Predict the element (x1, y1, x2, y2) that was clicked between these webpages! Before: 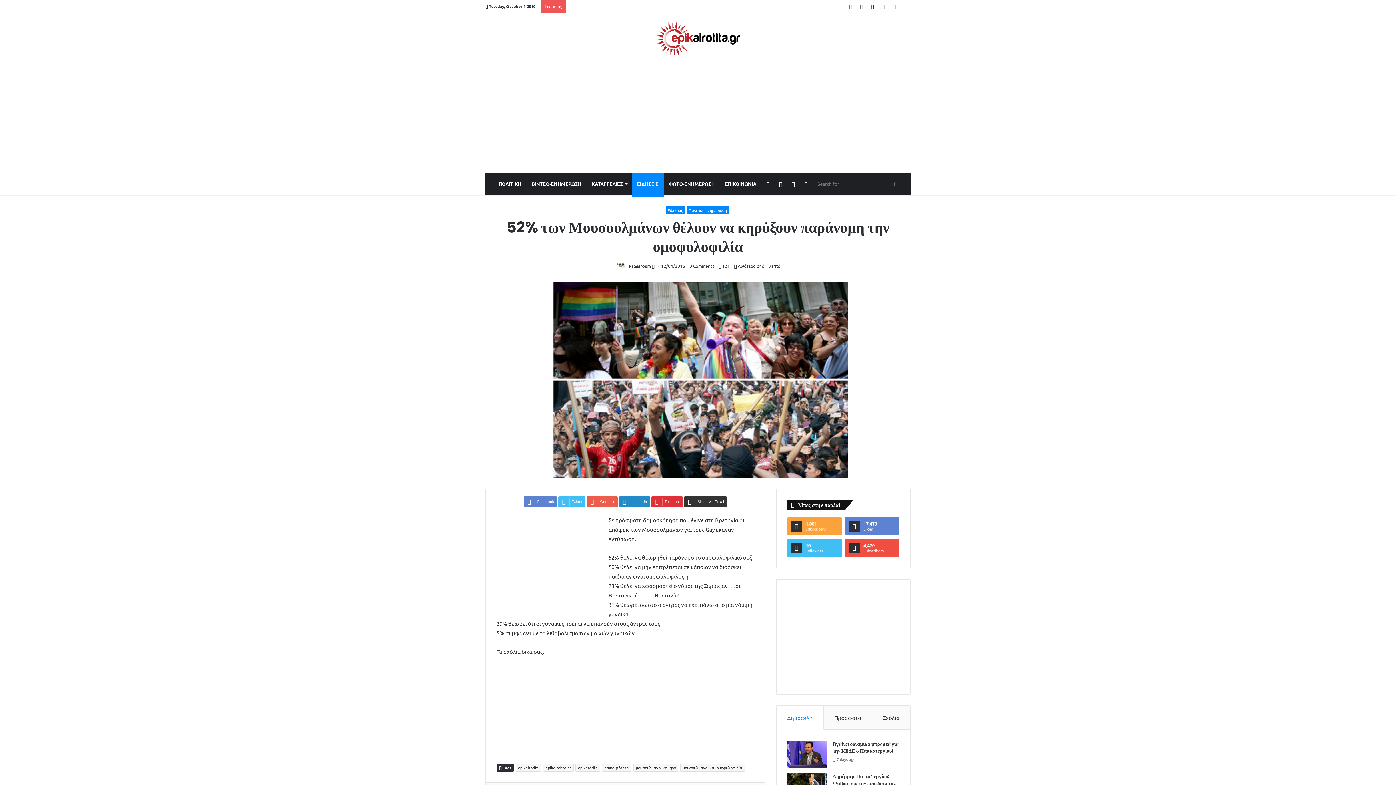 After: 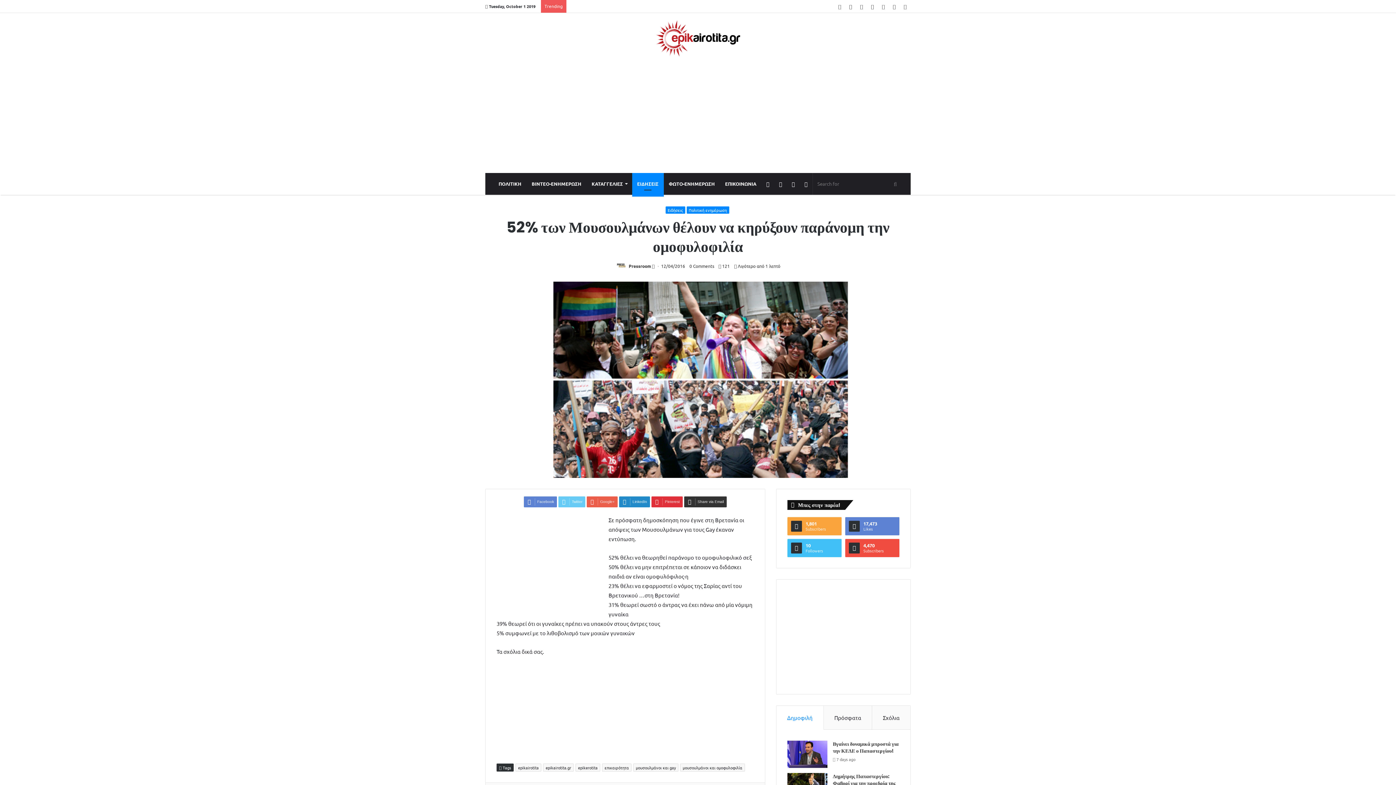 Action: label: Twitter bbox: (558, 496, 585, 507)